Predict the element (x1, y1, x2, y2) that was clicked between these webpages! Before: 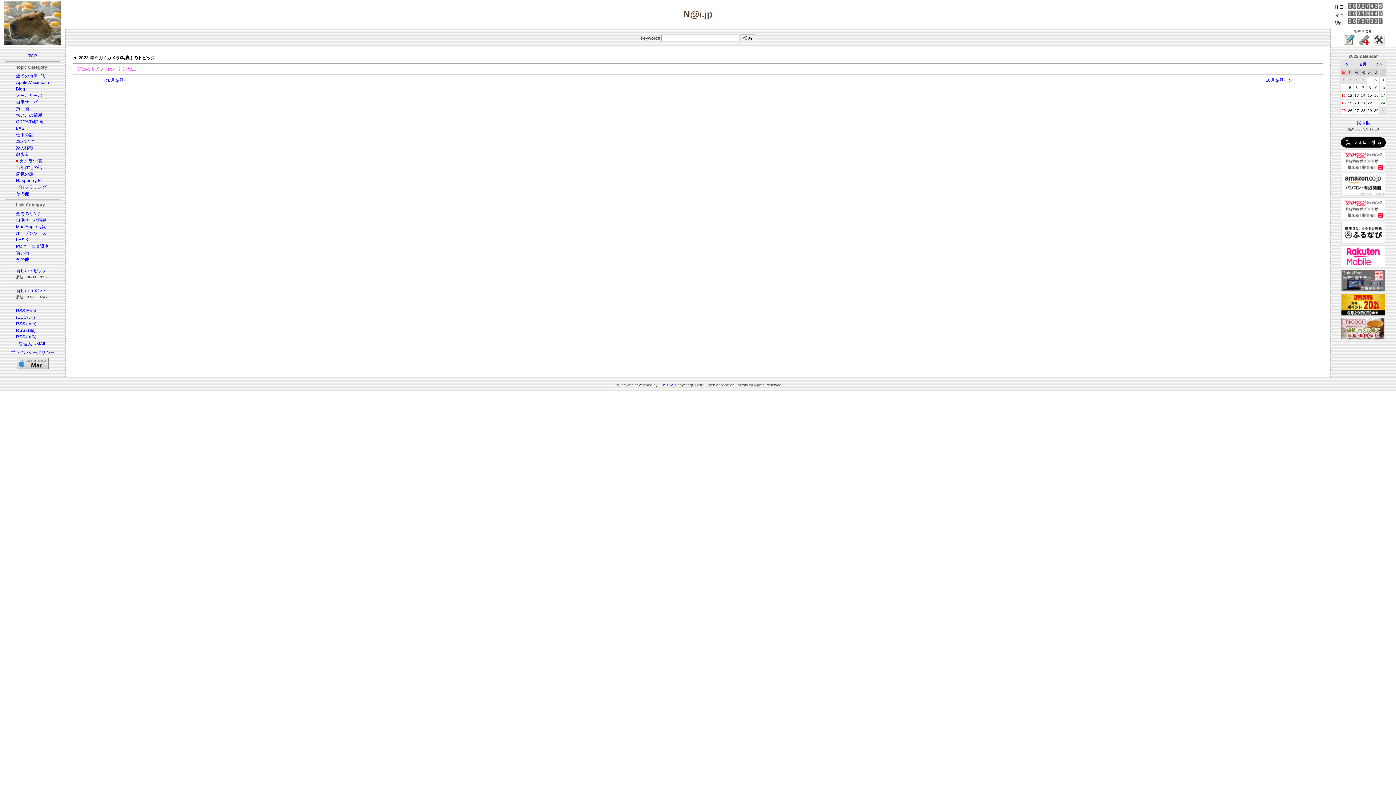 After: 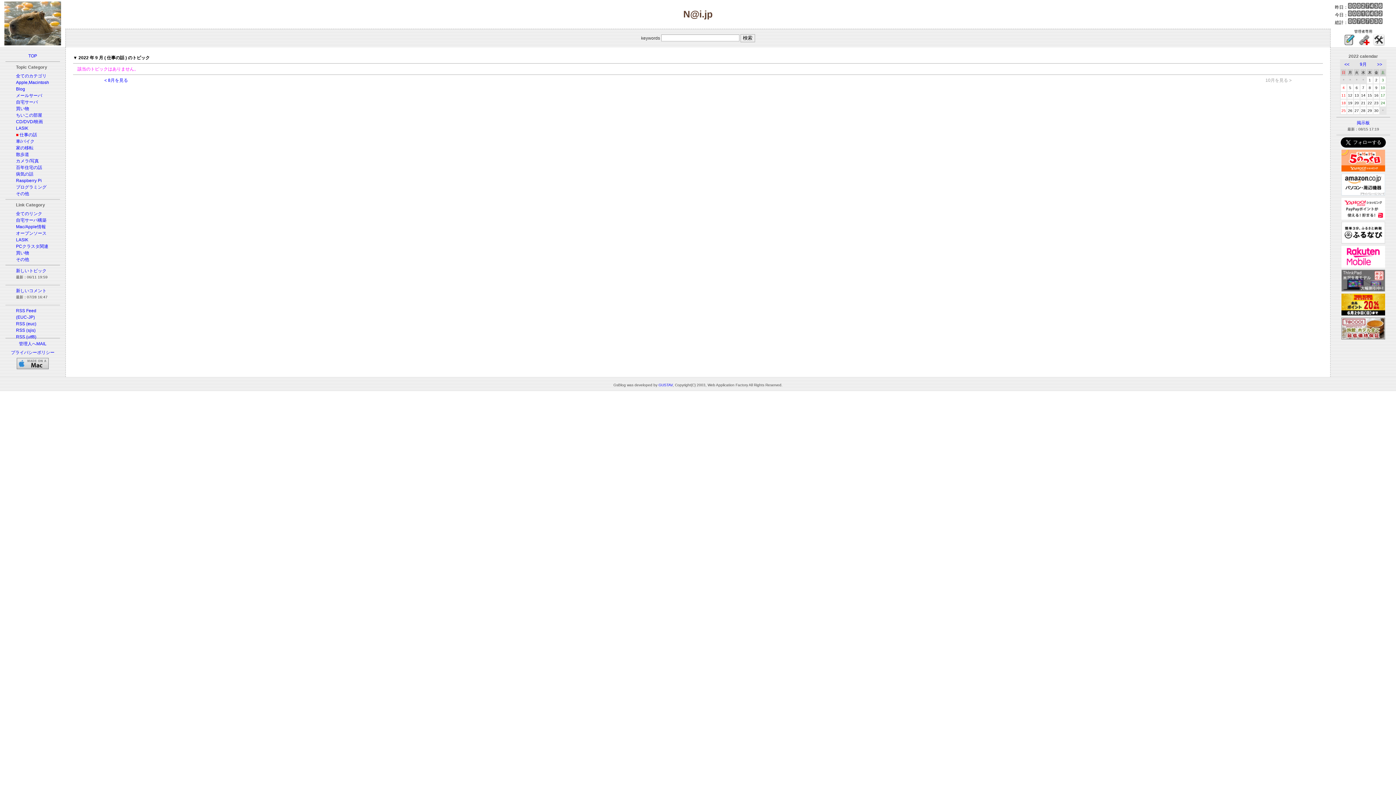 Action: label: 仕事の話 bbox: (16, 132, 33, 137)